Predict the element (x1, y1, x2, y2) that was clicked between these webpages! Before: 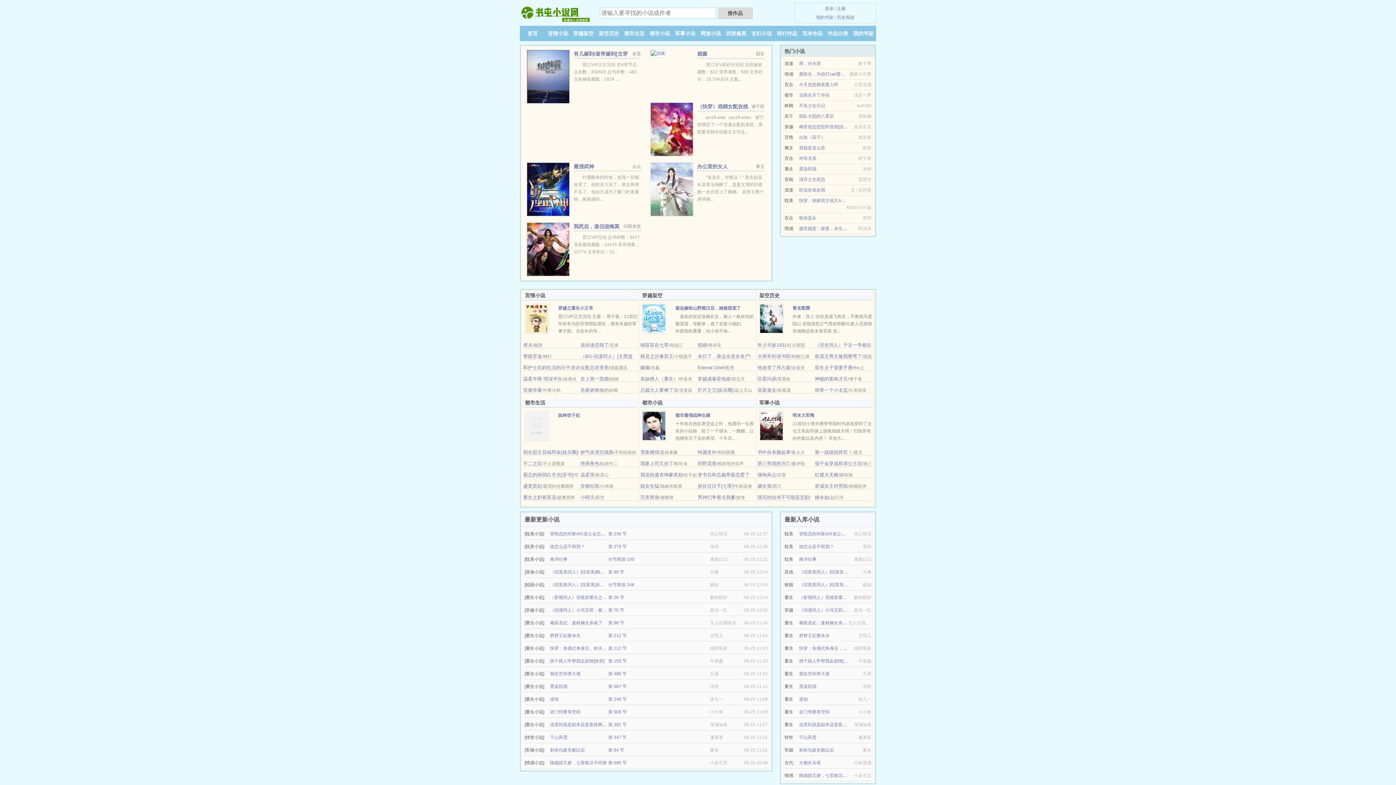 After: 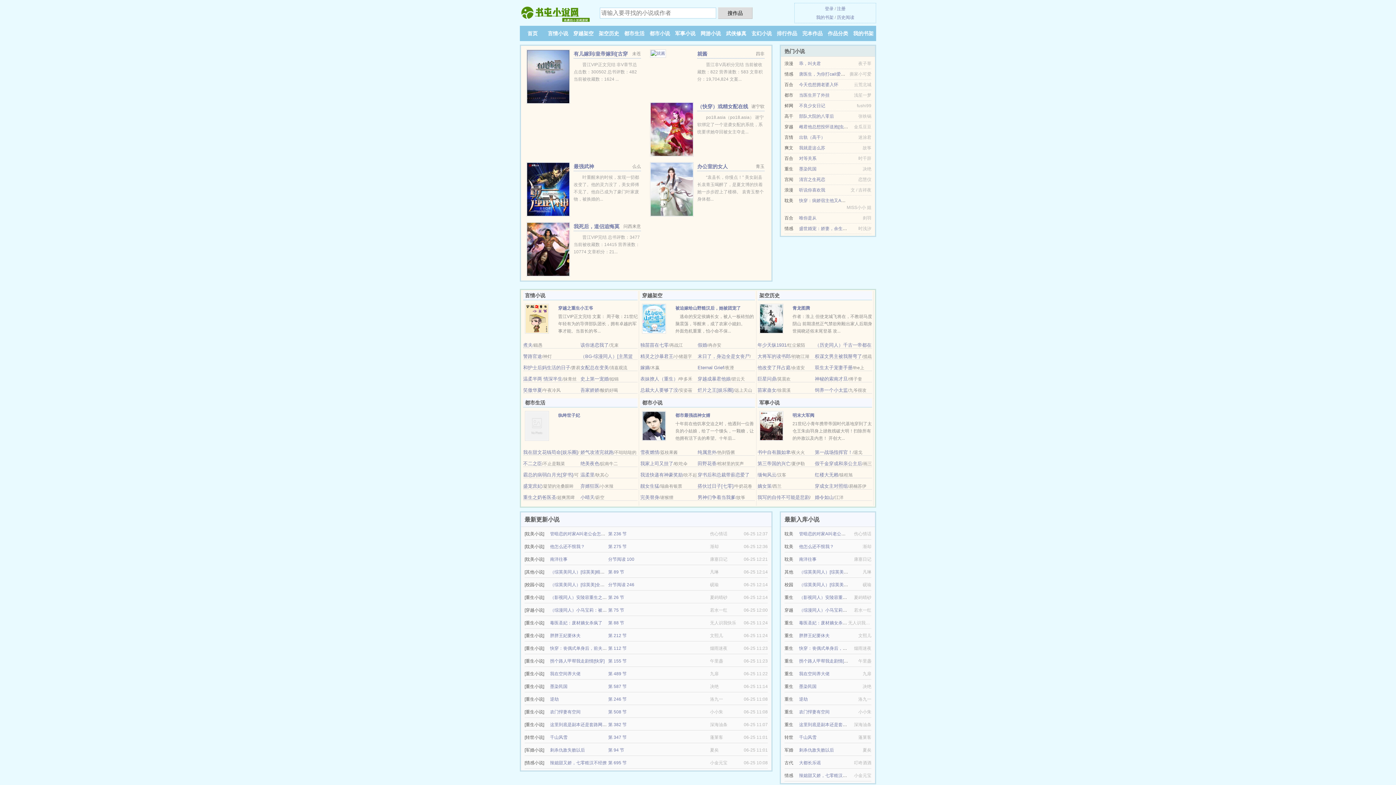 Action: label: 最强武神 bbox: (573, 163, 594, 169)